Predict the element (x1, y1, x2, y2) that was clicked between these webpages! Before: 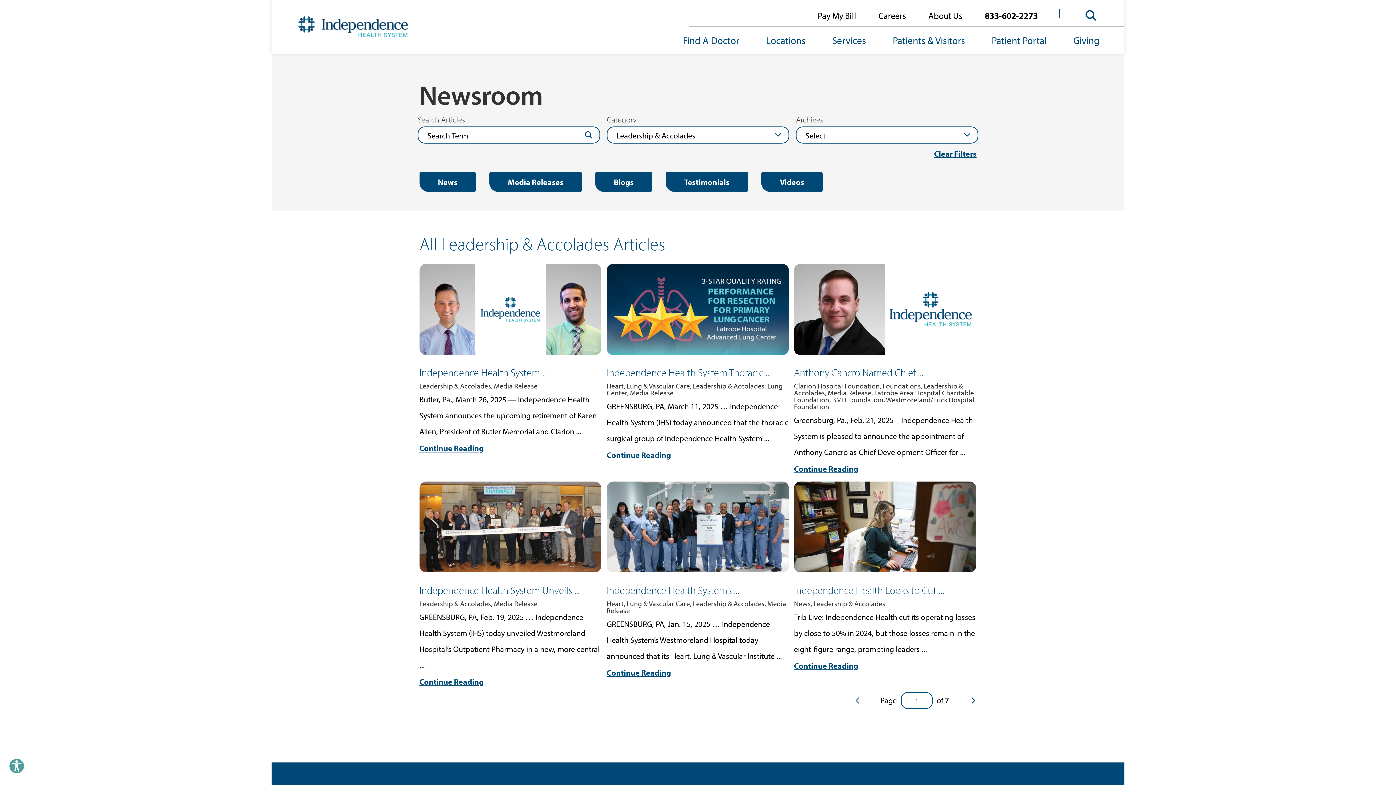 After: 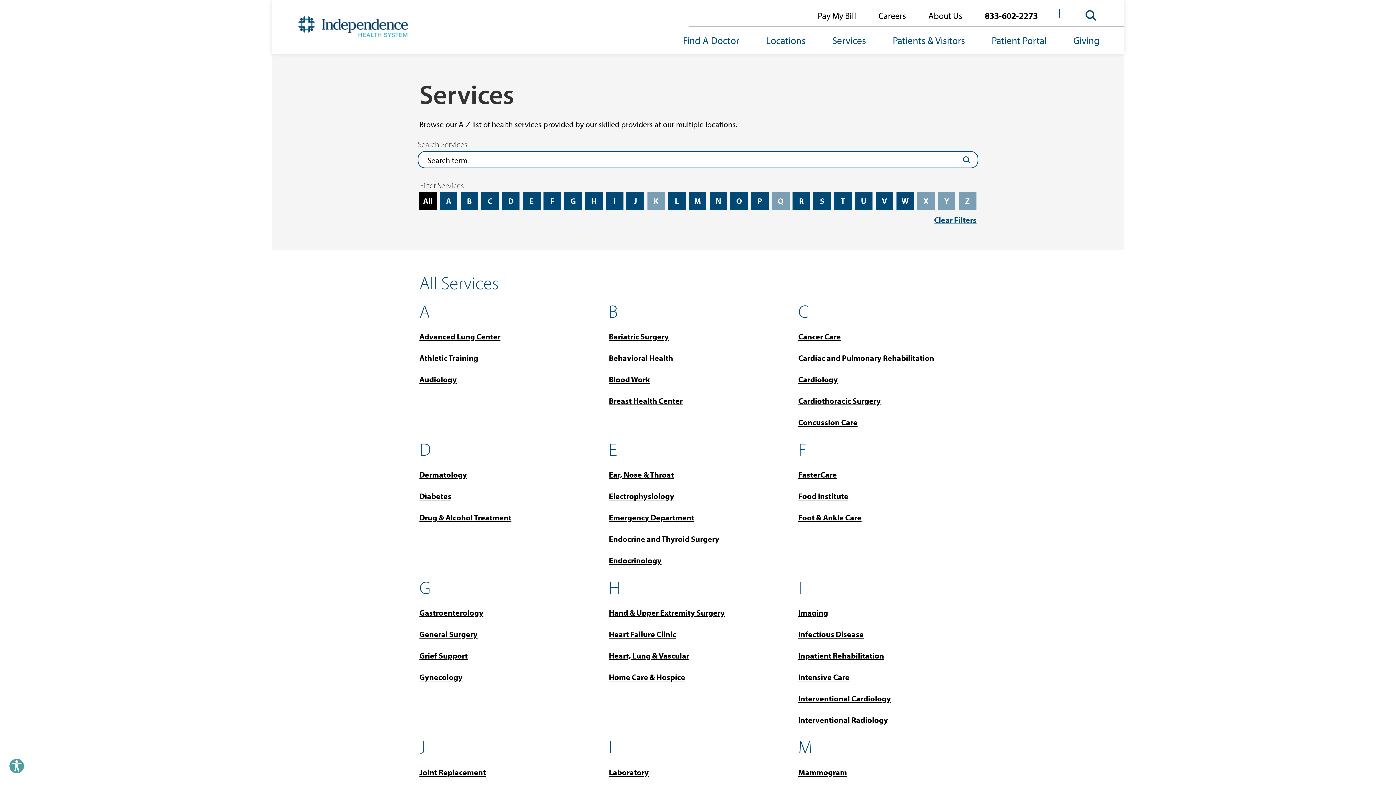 Action: label: Services bbox: (819, 28, 879, 53)